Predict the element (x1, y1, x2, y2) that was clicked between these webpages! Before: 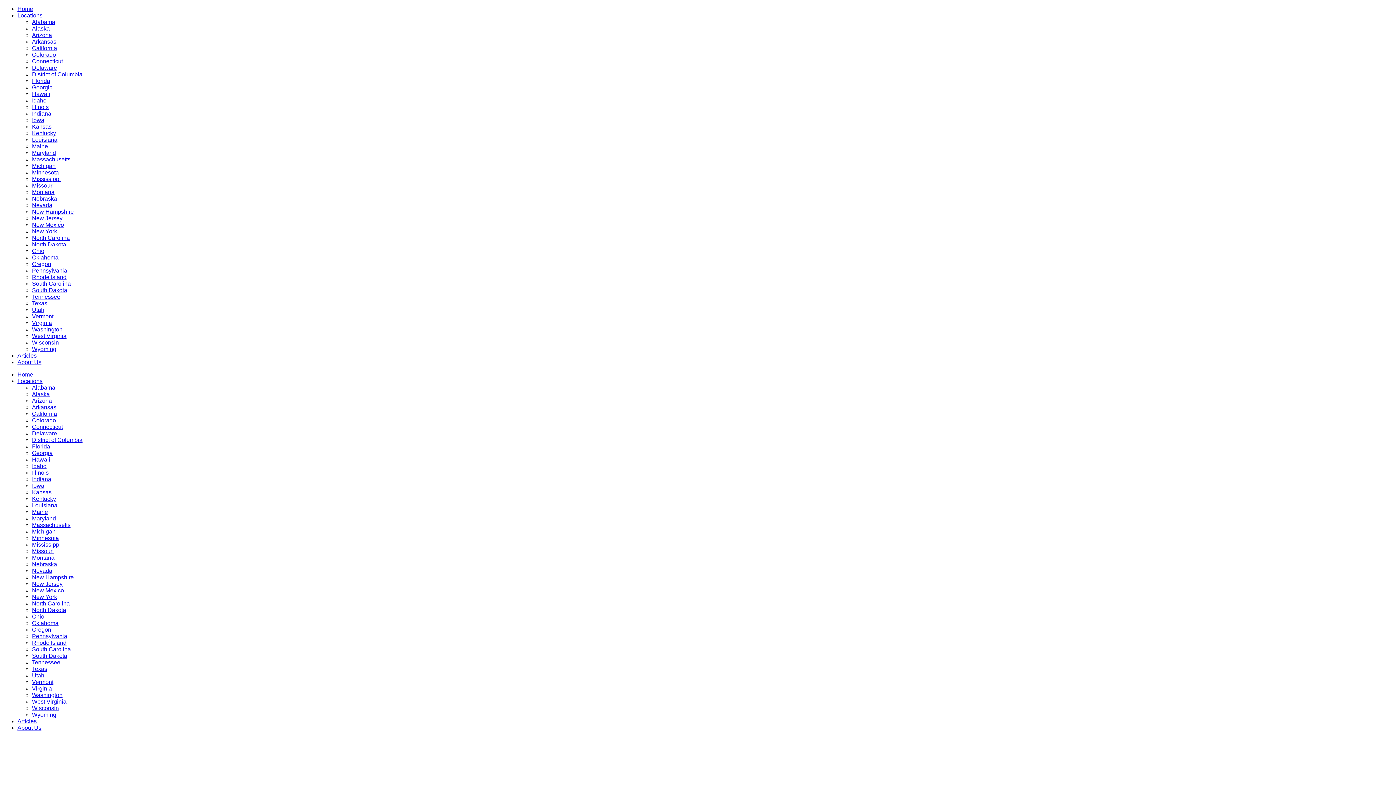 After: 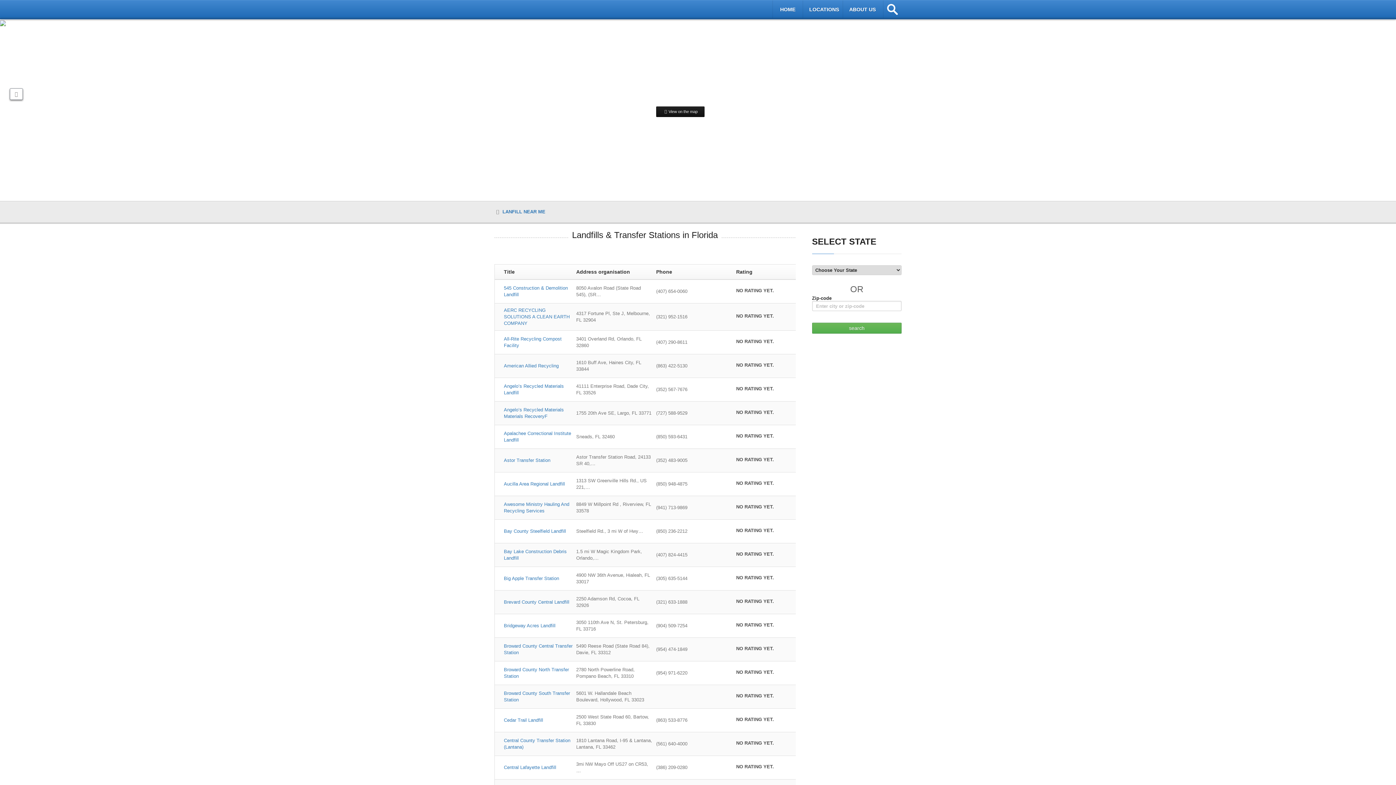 Action: bbox: (32, 77, 50, 84) label: Florida